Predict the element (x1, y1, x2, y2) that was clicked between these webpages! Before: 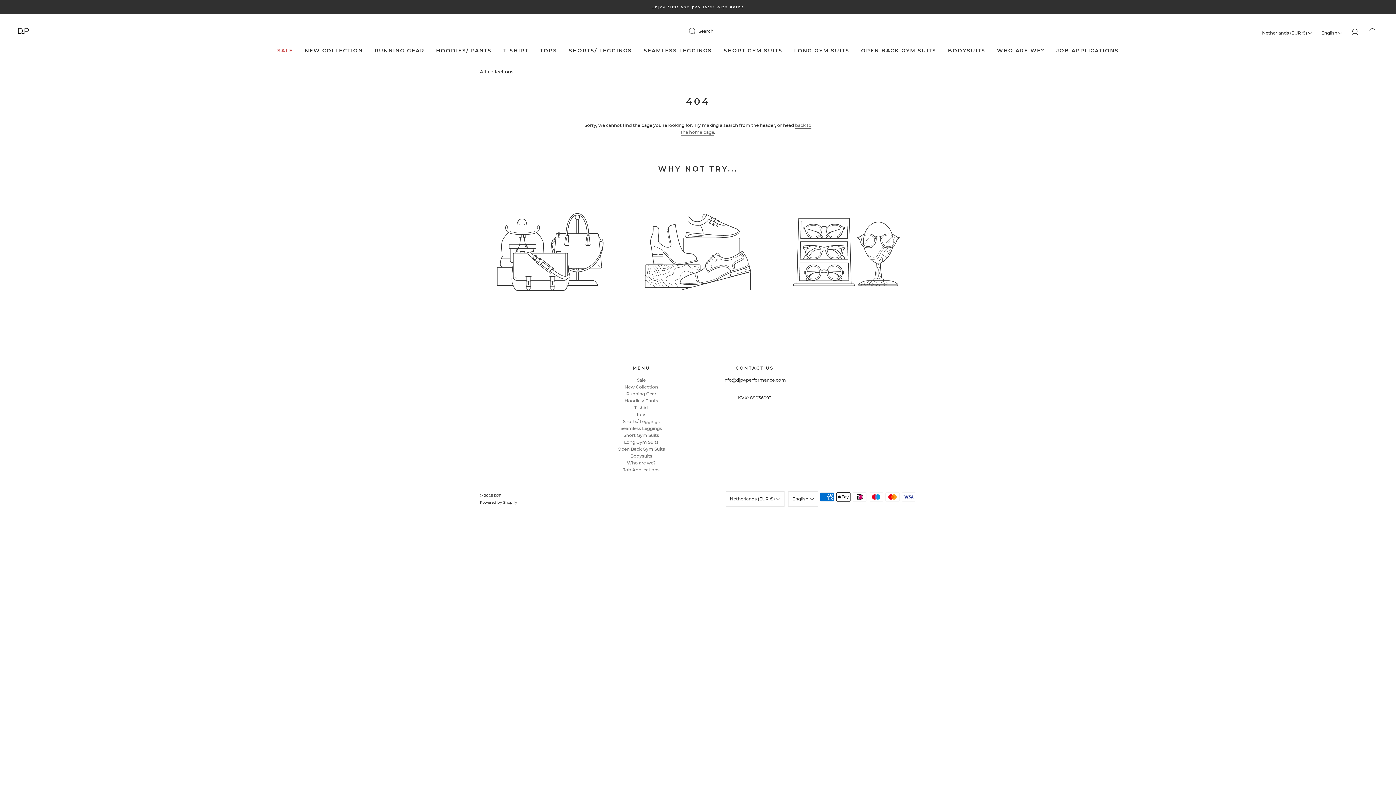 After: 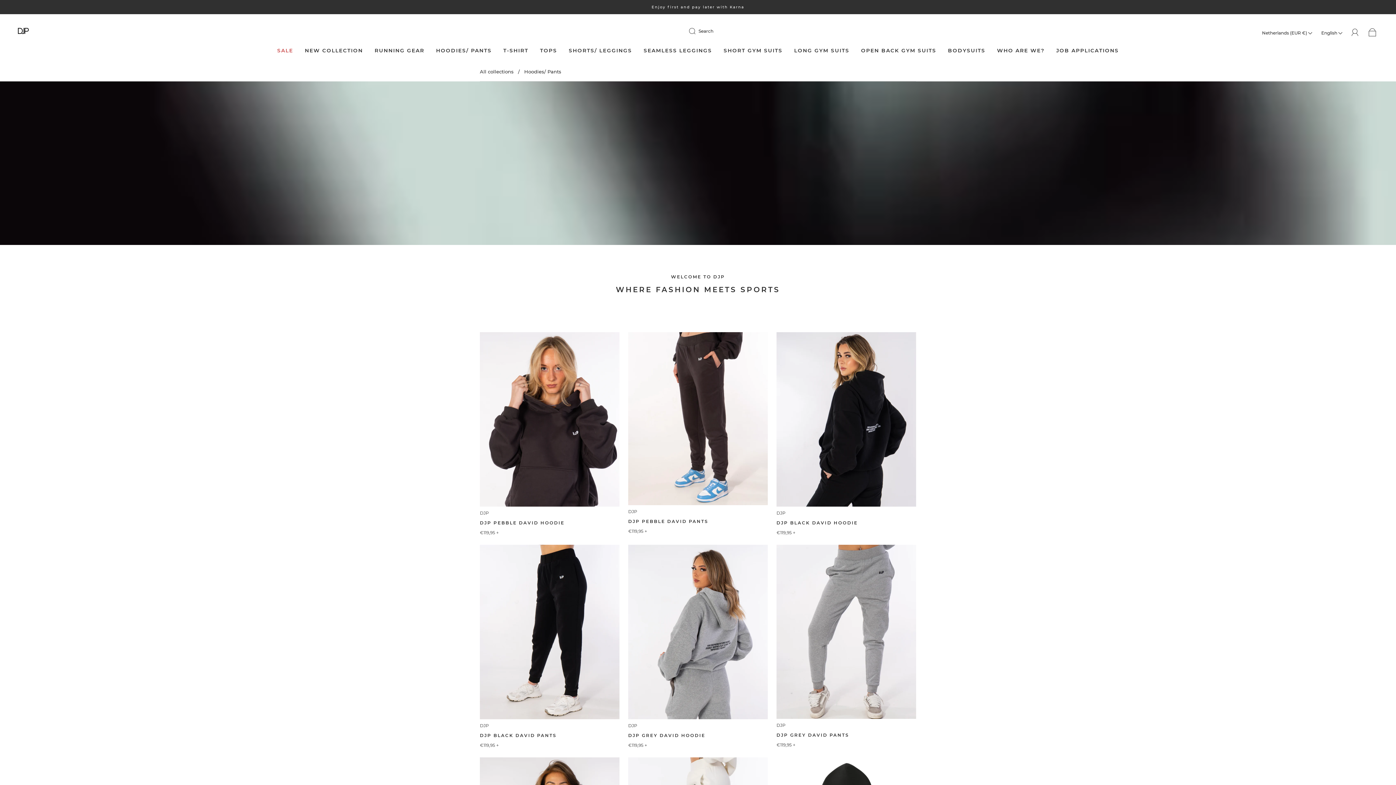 Action: bbox: (624, 398, 658, 403) label: Hoodies/ Pants